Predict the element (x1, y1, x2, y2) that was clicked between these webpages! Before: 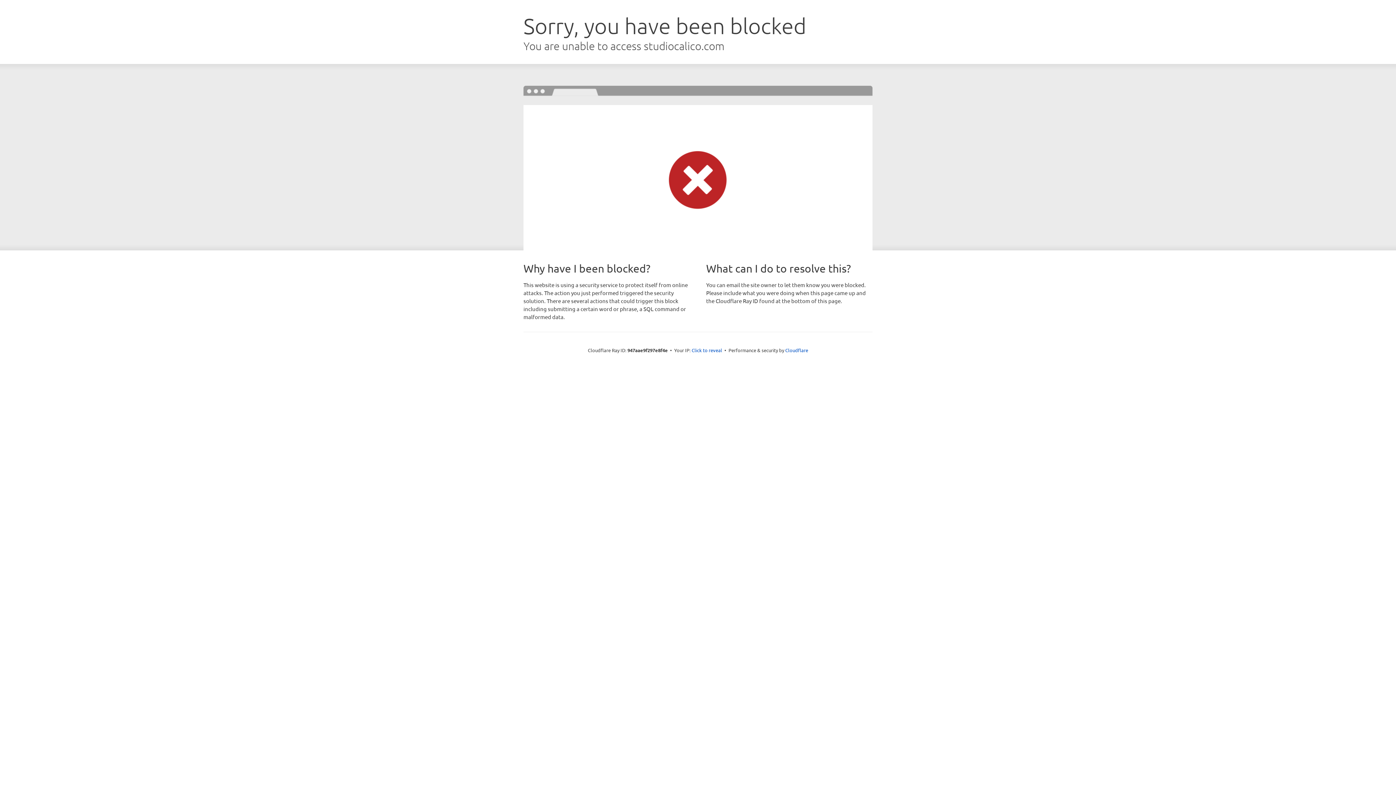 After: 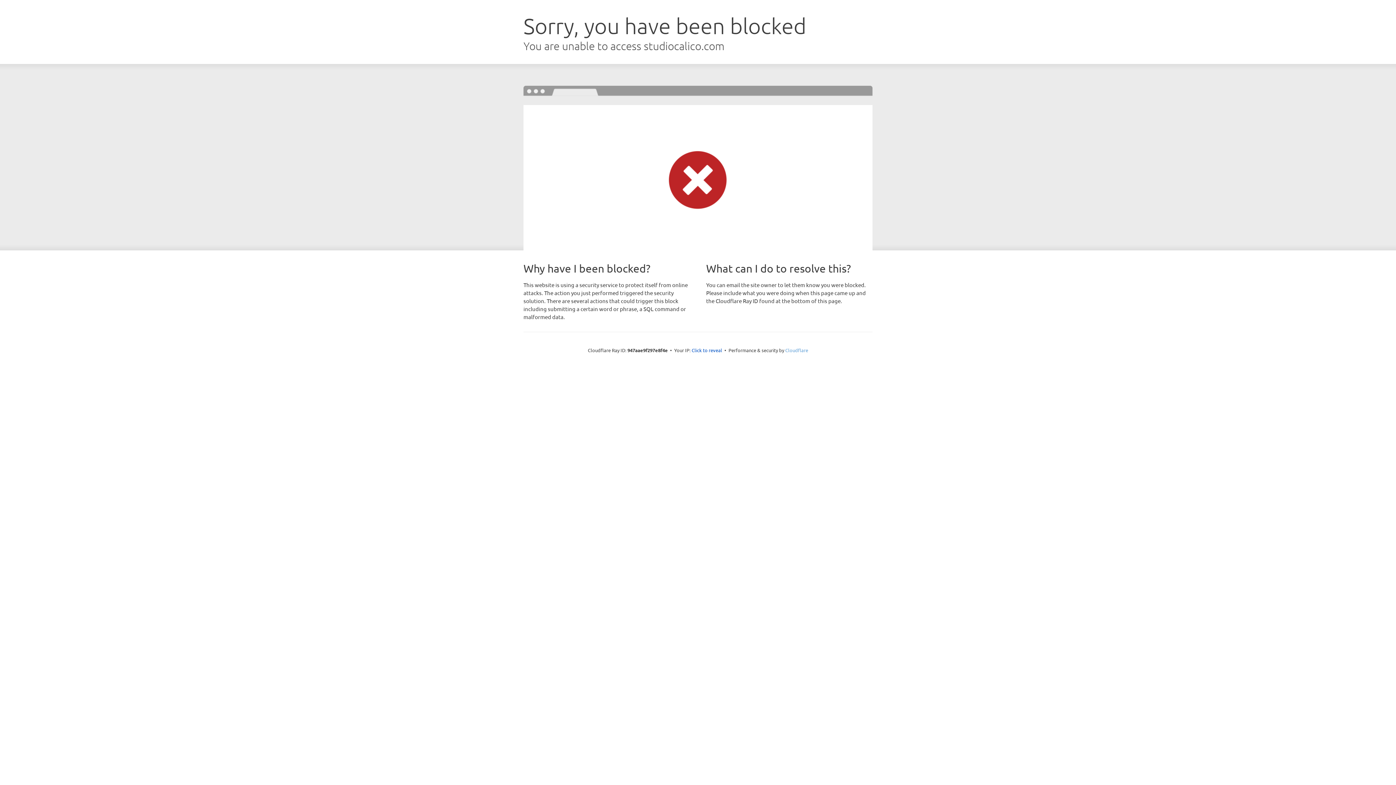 Action: bbox: (785, 347, 808, 353) label: Cloudflare